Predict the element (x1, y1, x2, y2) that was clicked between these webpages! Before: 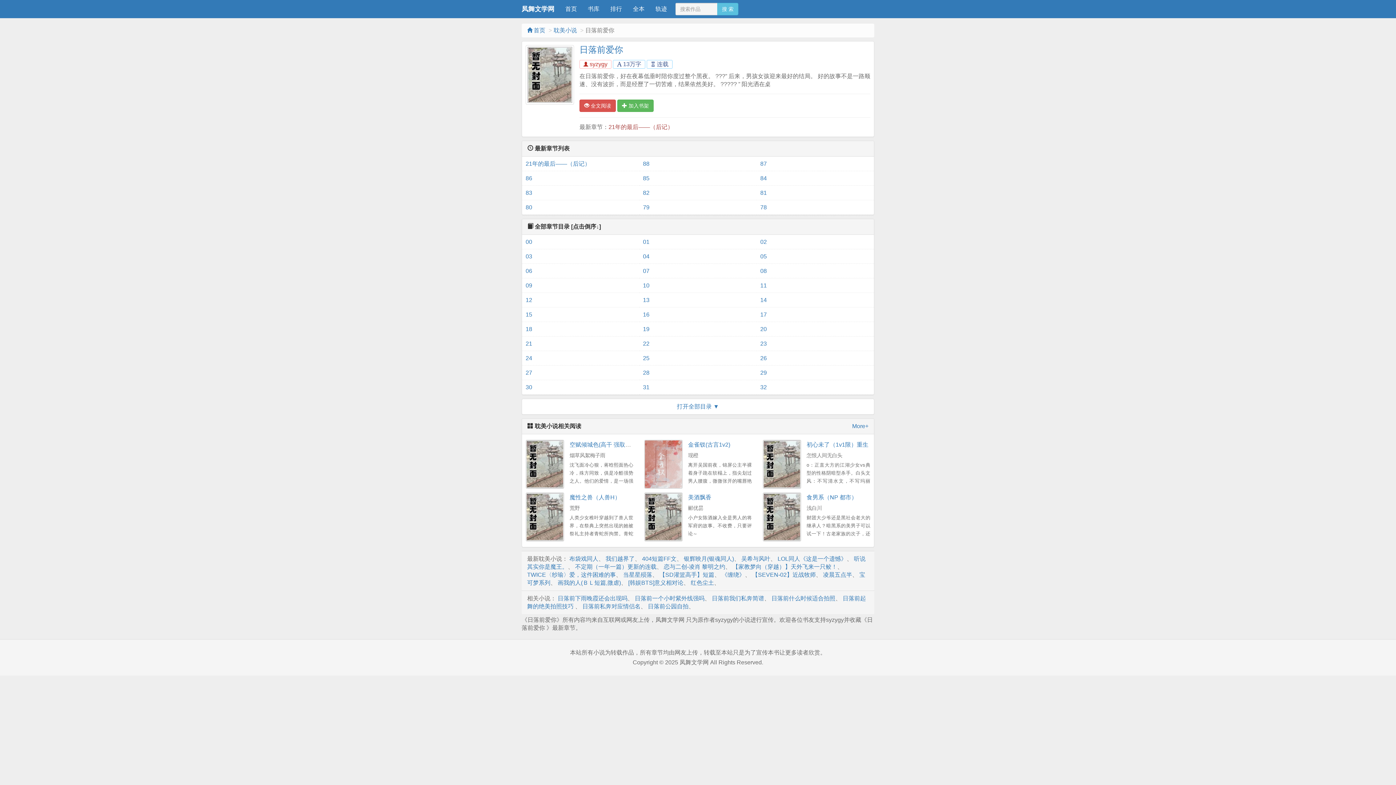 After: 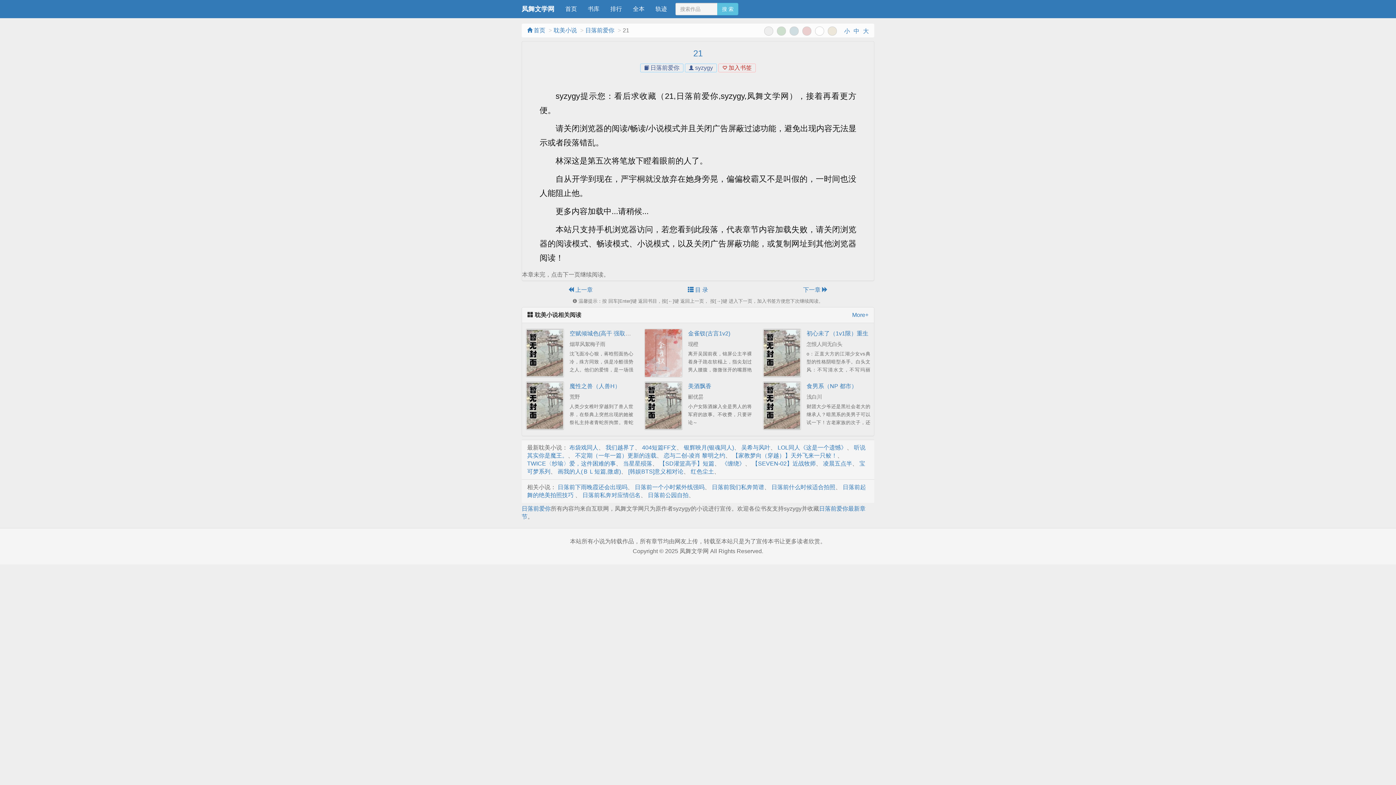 Action: label: 21 bbox: (525, 336, 635, 351)